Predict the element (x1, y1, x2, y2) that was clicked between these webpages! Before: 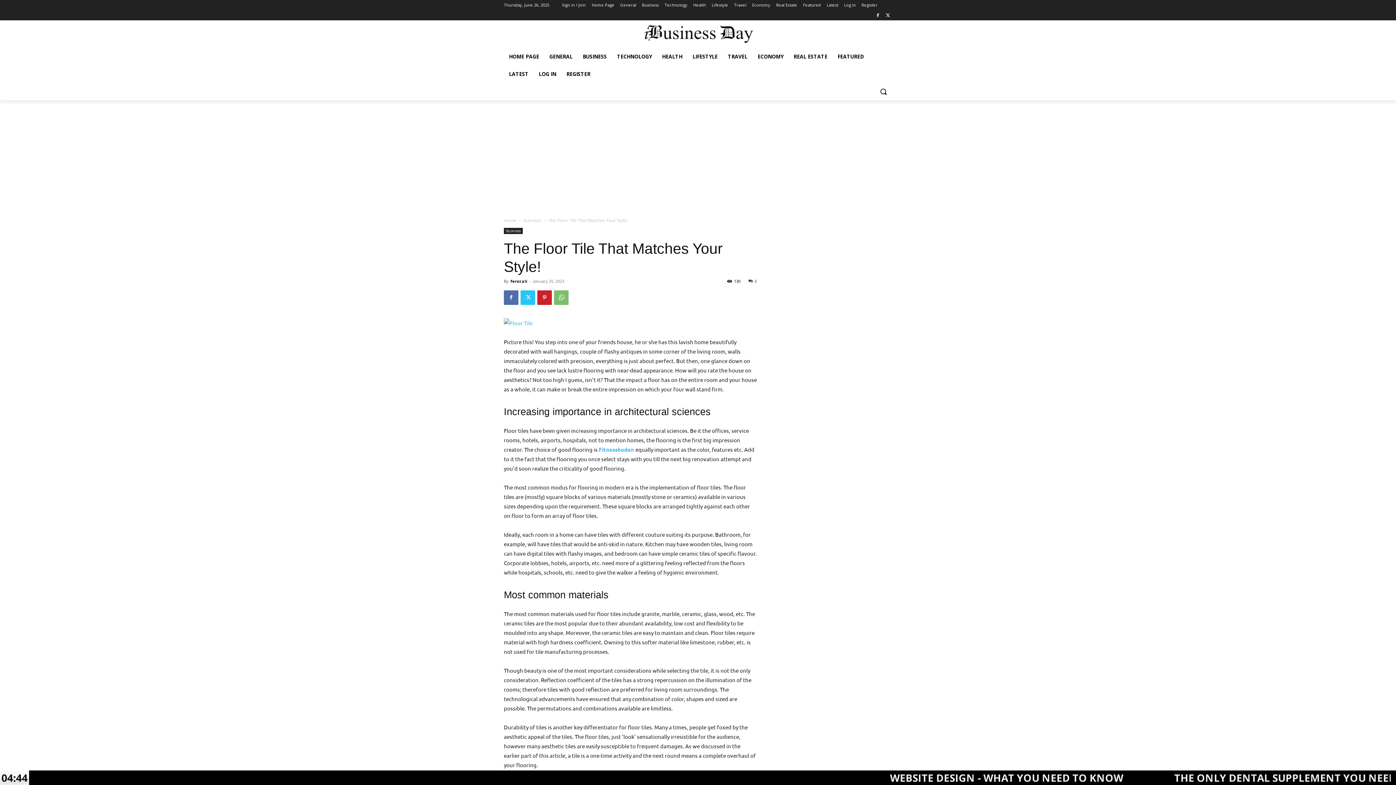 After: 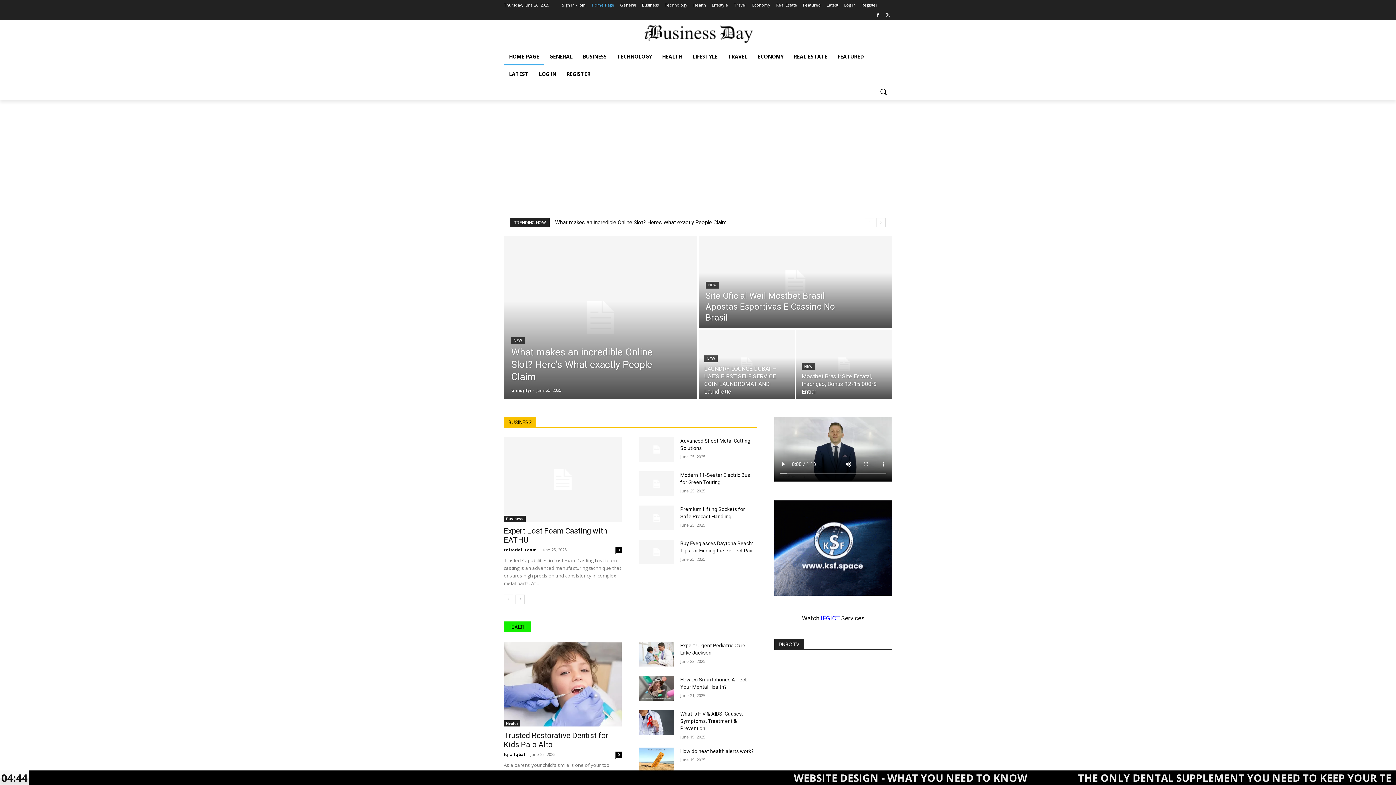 Action: bbox: (592, 0, 614, 10) label: Home Page